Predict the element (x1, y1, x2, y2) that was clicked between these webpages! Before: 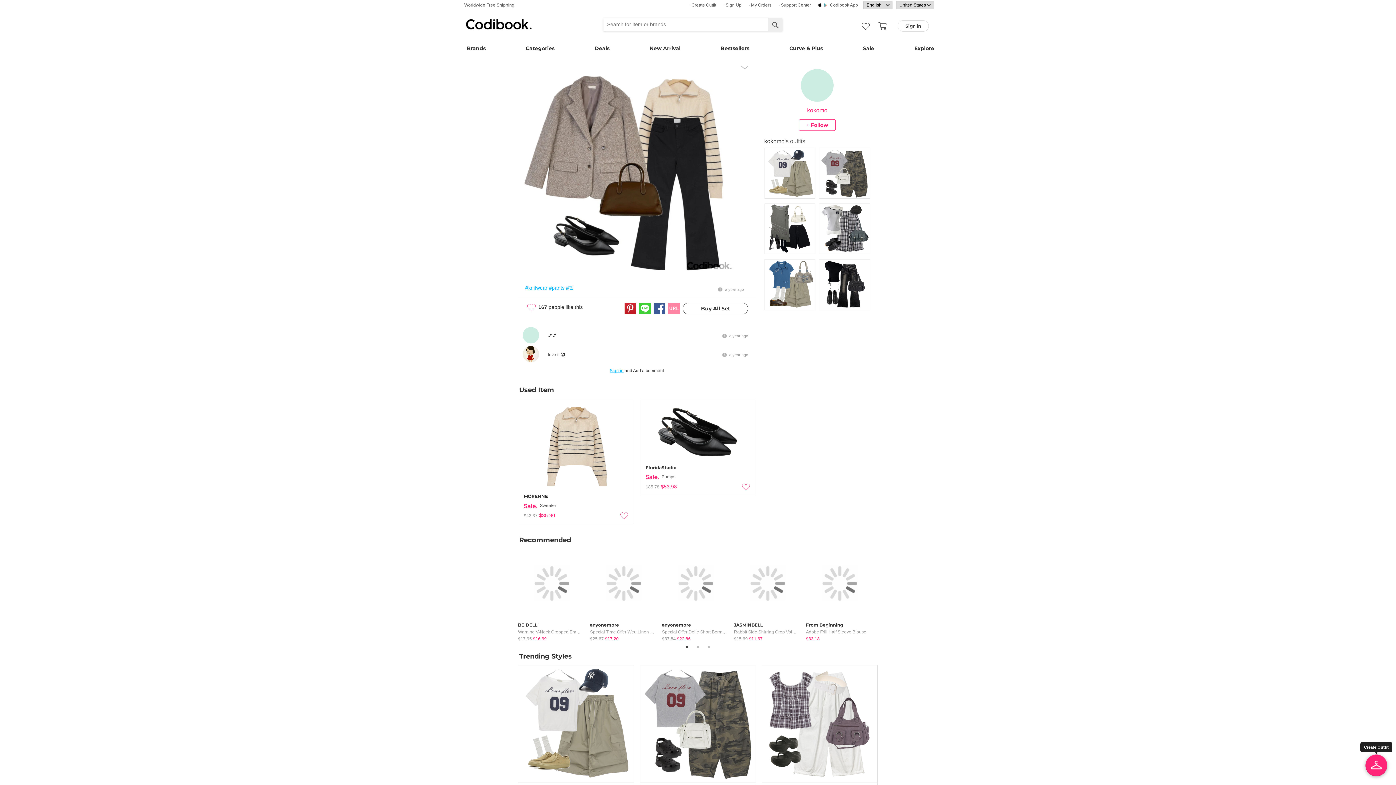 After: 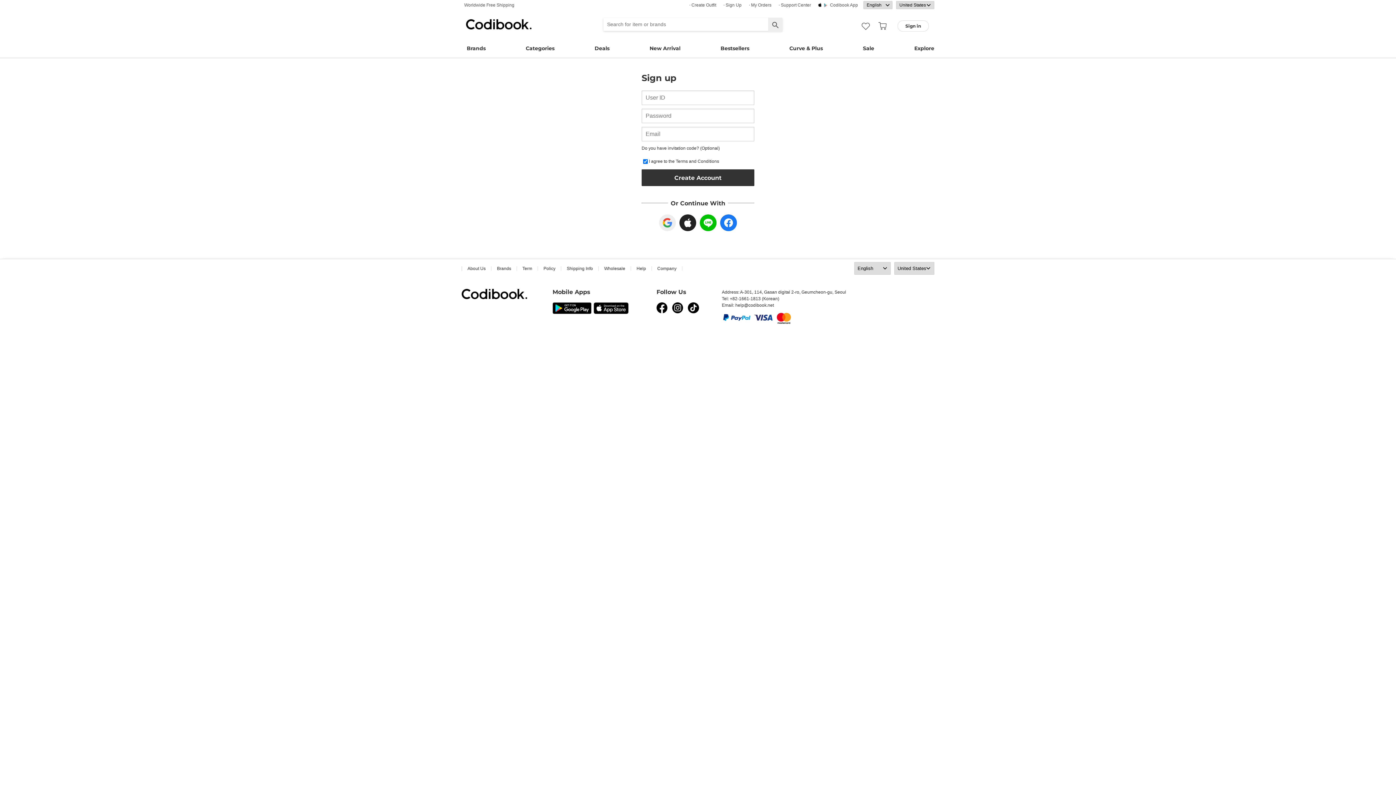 Action: bbox: (723, 0, 743, 10) label: · Sign Up